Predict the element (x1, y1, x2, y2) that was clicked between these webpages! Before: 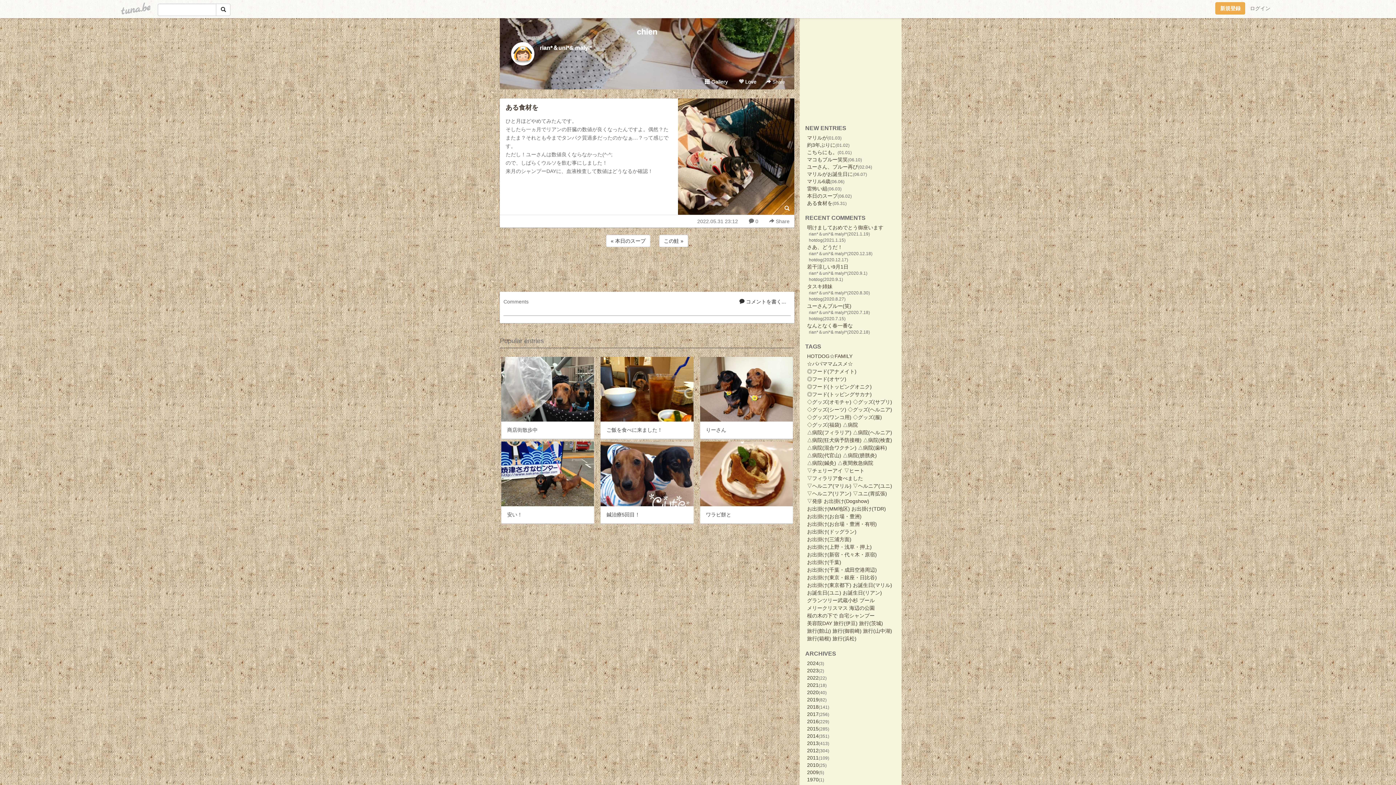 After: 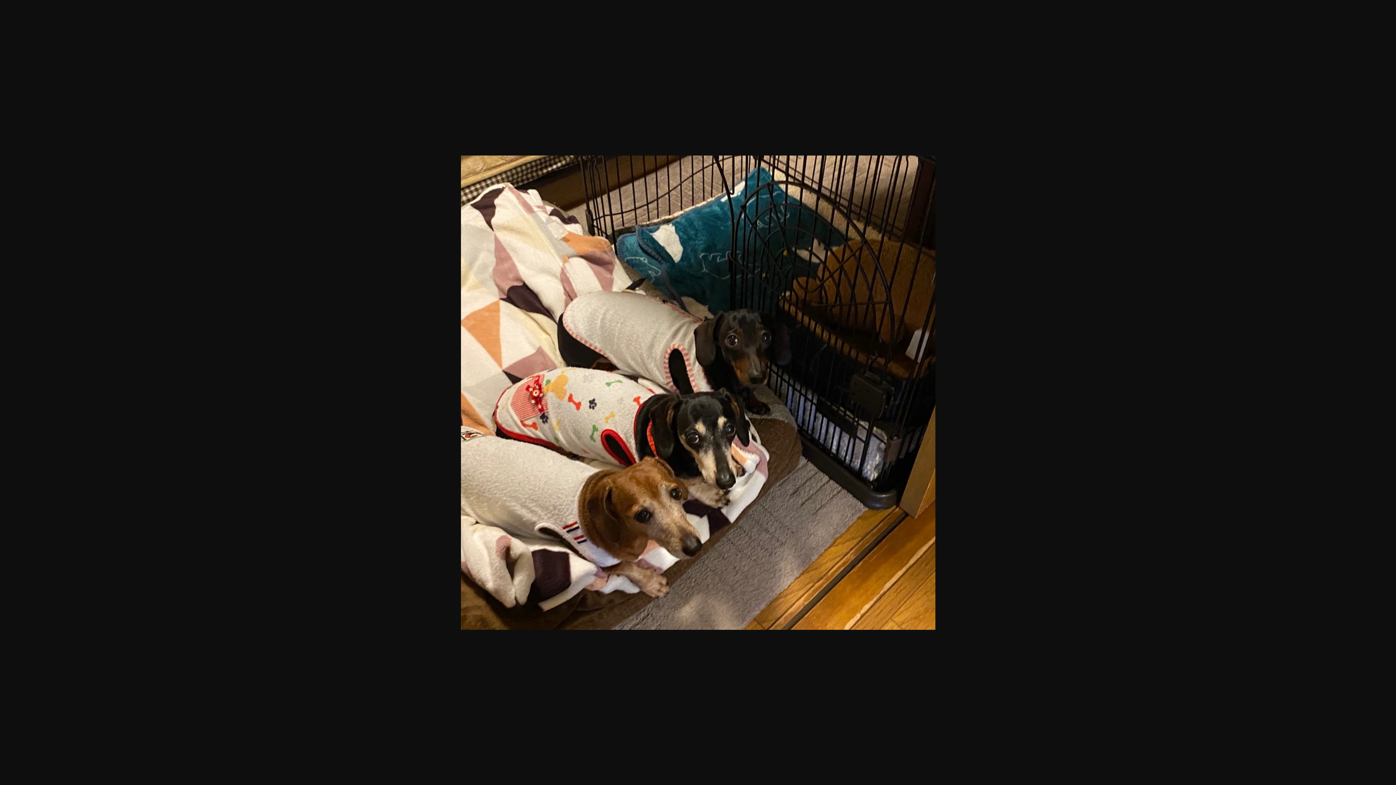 Action: bbox: (780, 202, 794, 214)